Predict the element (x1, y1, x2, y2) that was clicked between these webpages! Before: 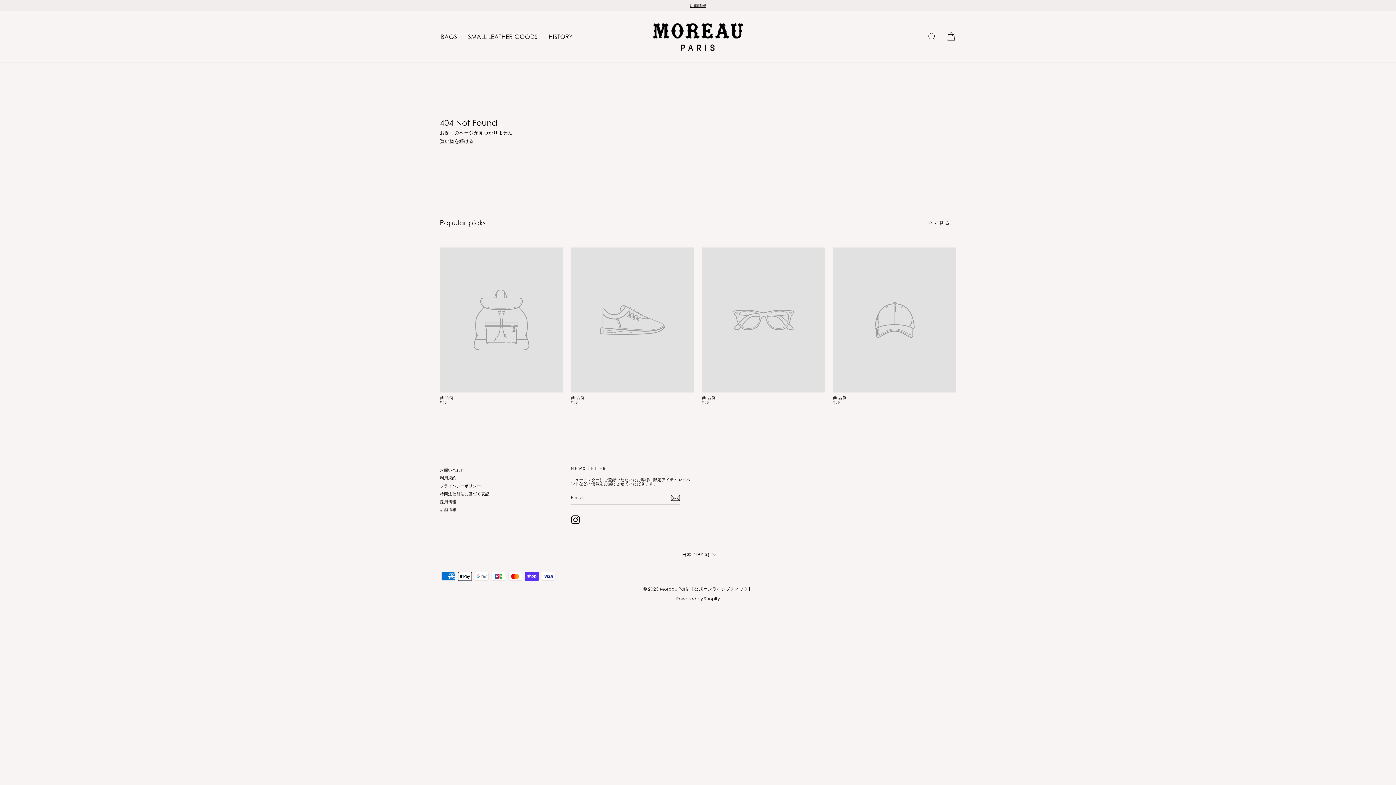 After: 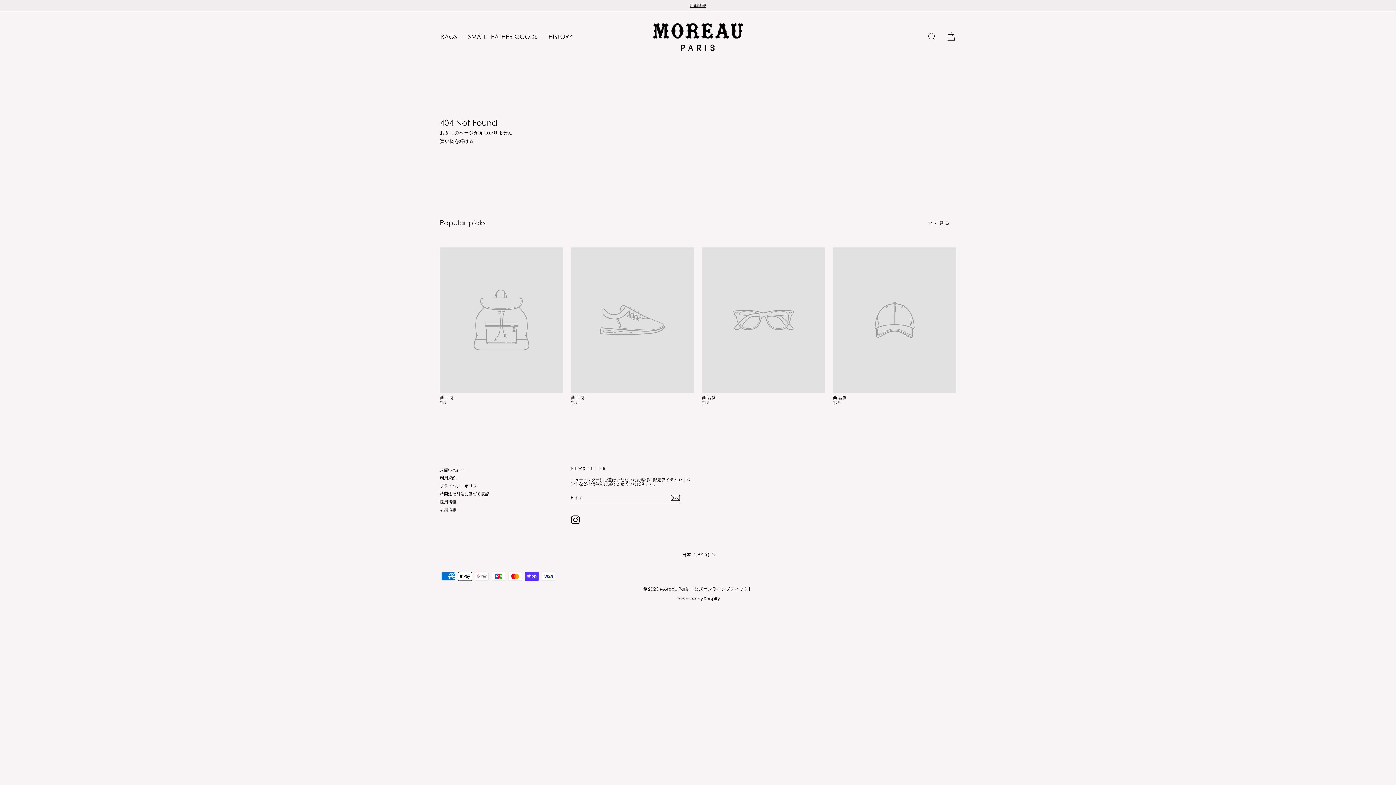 Action: label: Instagram bbox: (571, 515, 579, 524)